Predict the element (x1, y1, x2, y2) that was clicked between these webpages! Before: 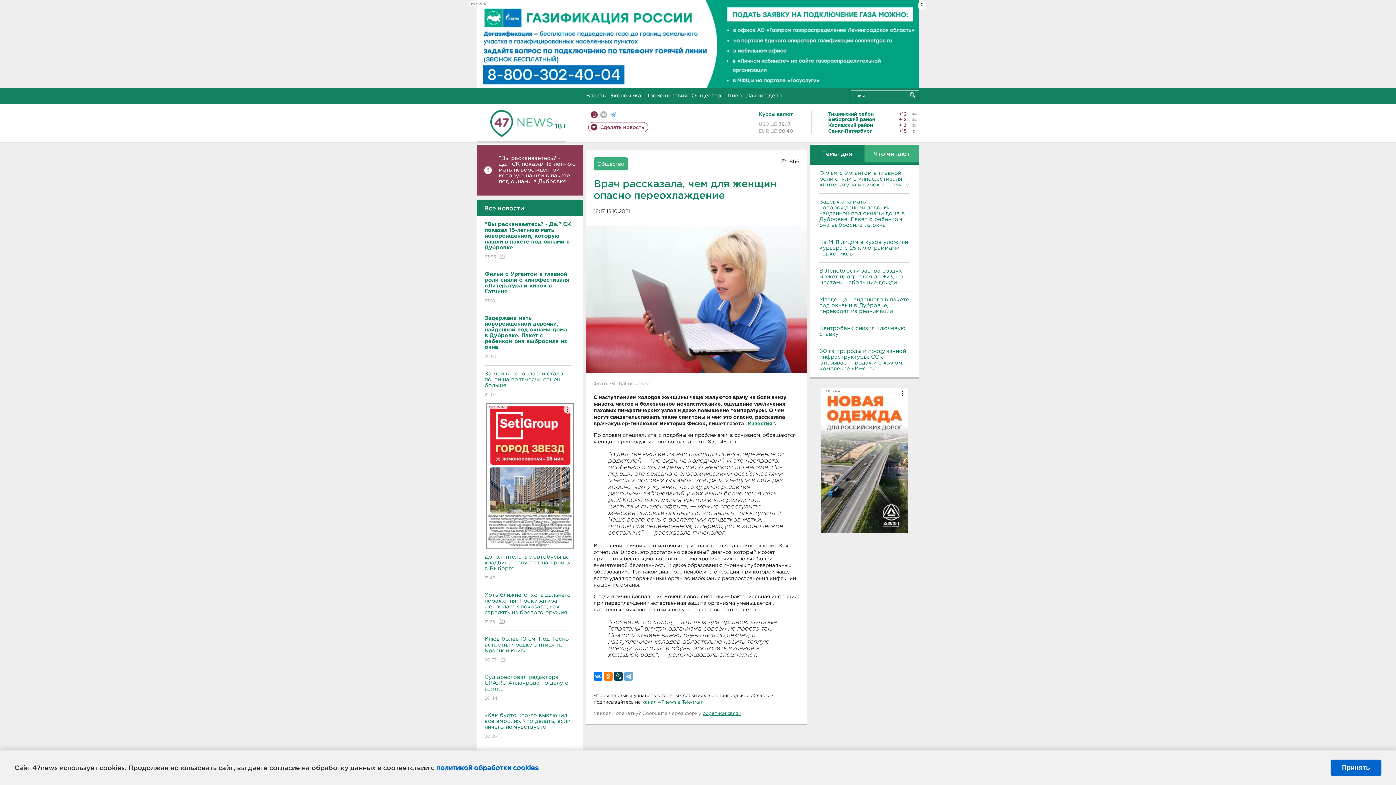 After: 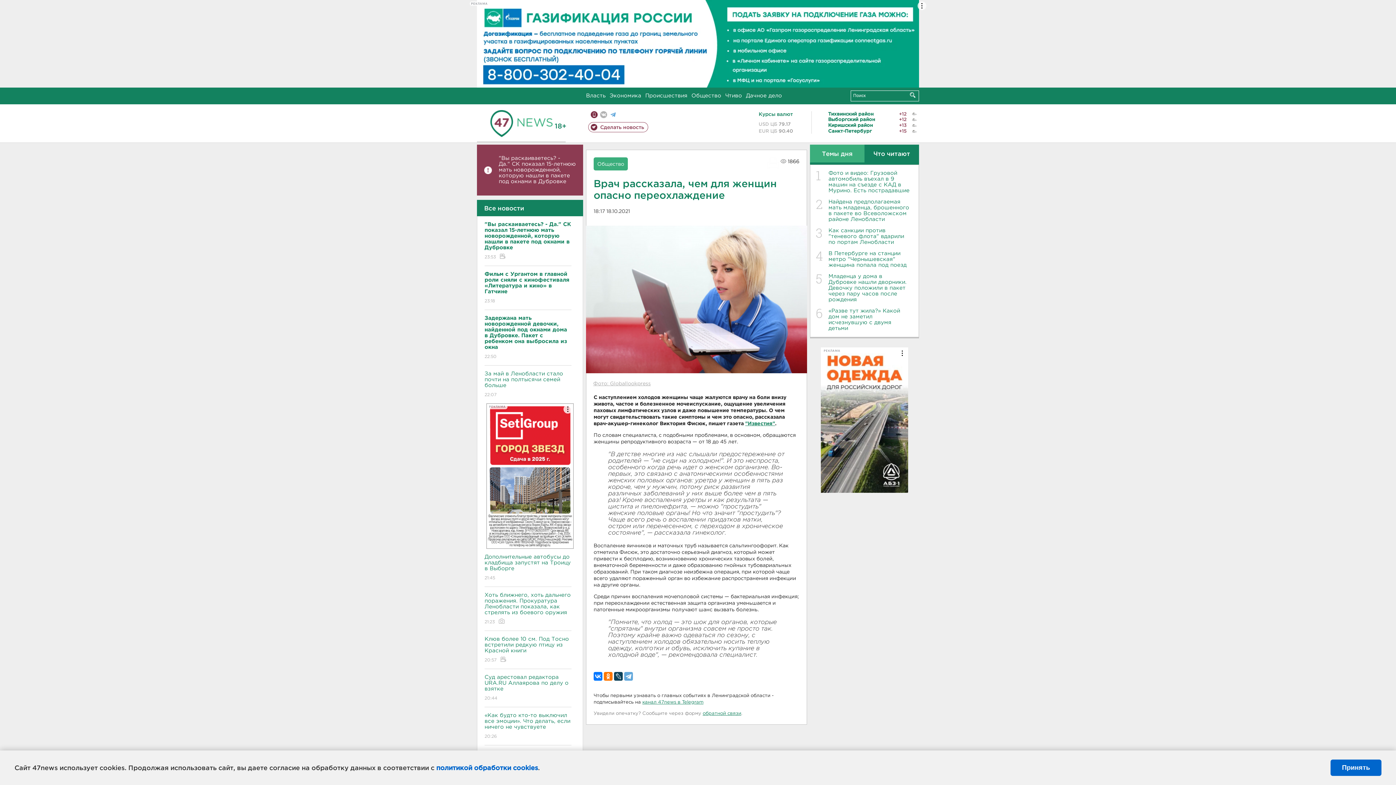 Action: label: Что читают bbox: (864, 144, 919, 162)